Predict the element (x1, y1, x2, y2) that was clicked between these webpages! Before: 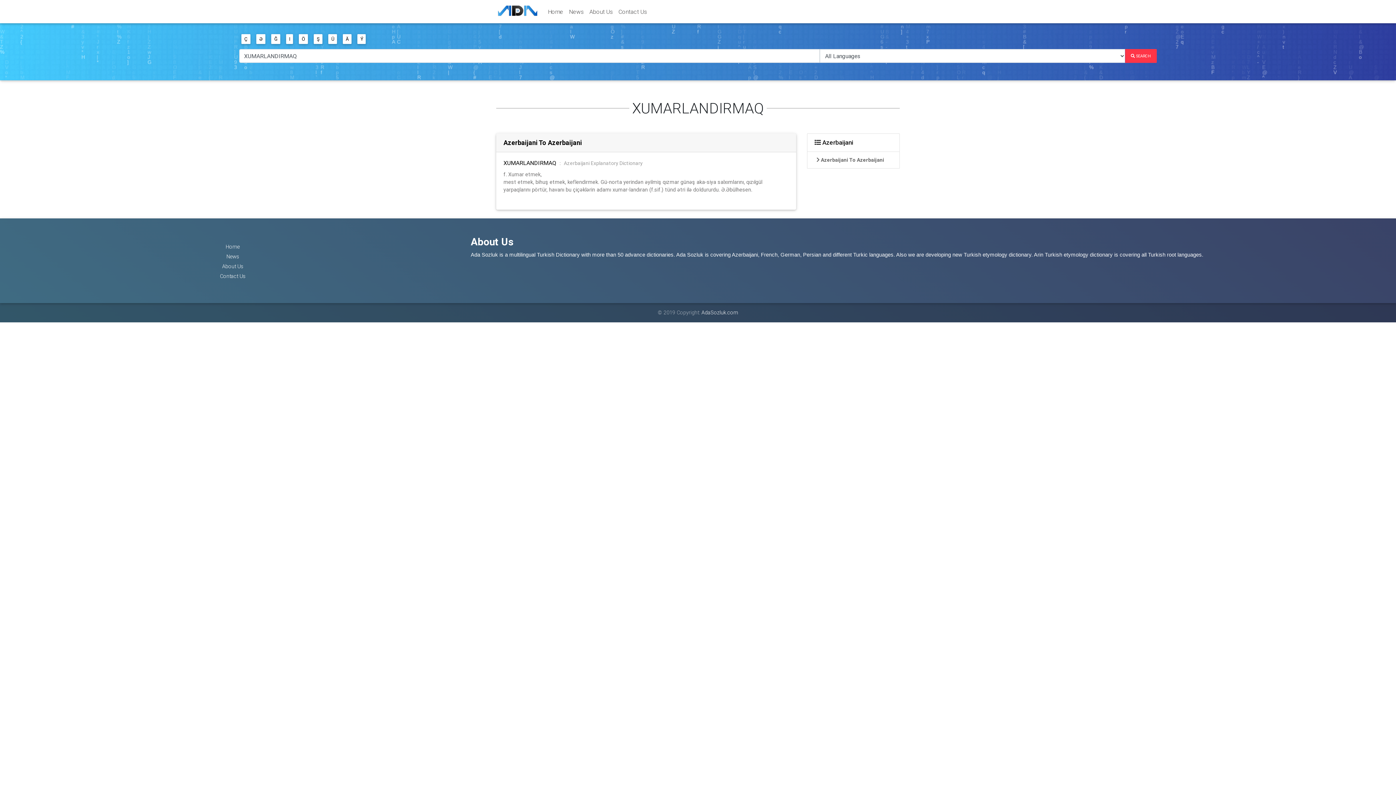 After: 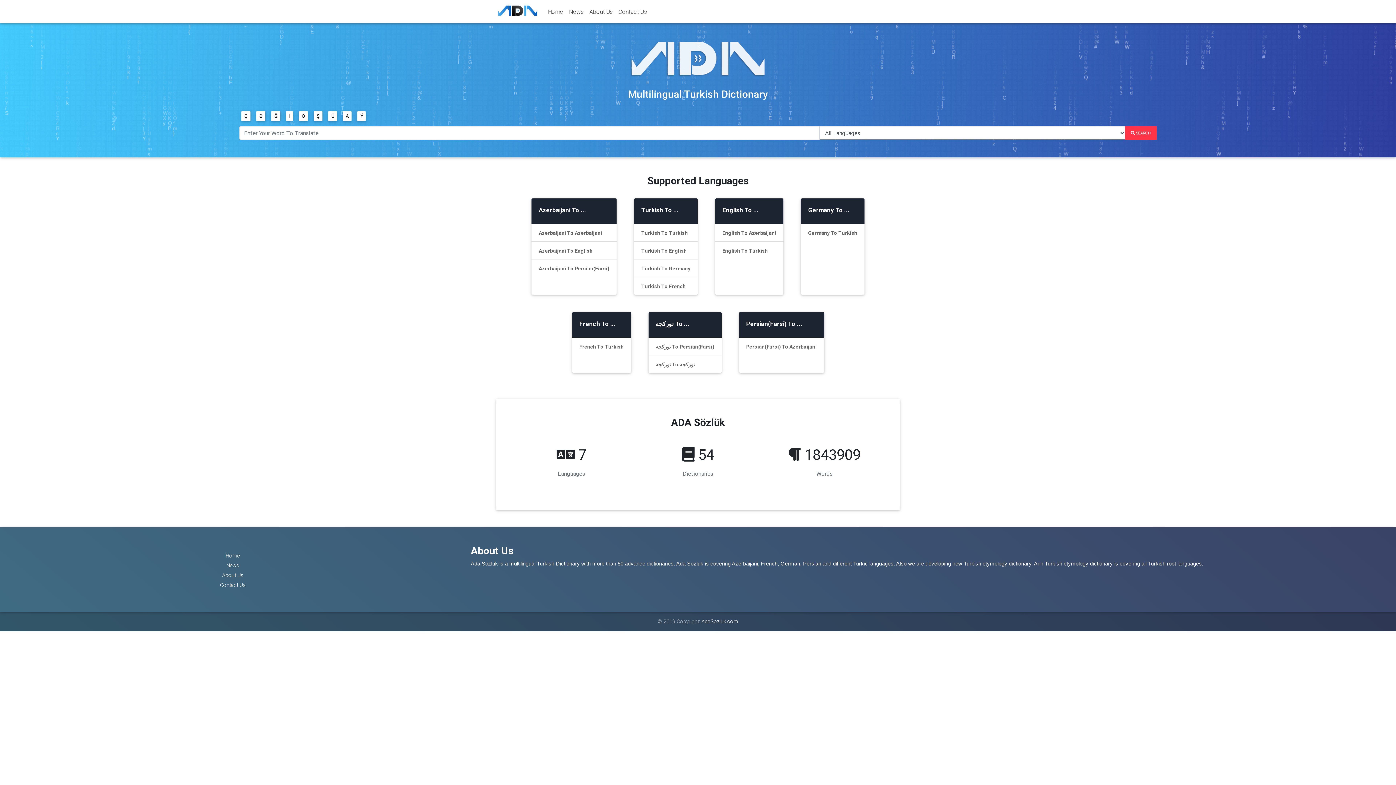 Action: bbox: (496, 4, 539, 18)